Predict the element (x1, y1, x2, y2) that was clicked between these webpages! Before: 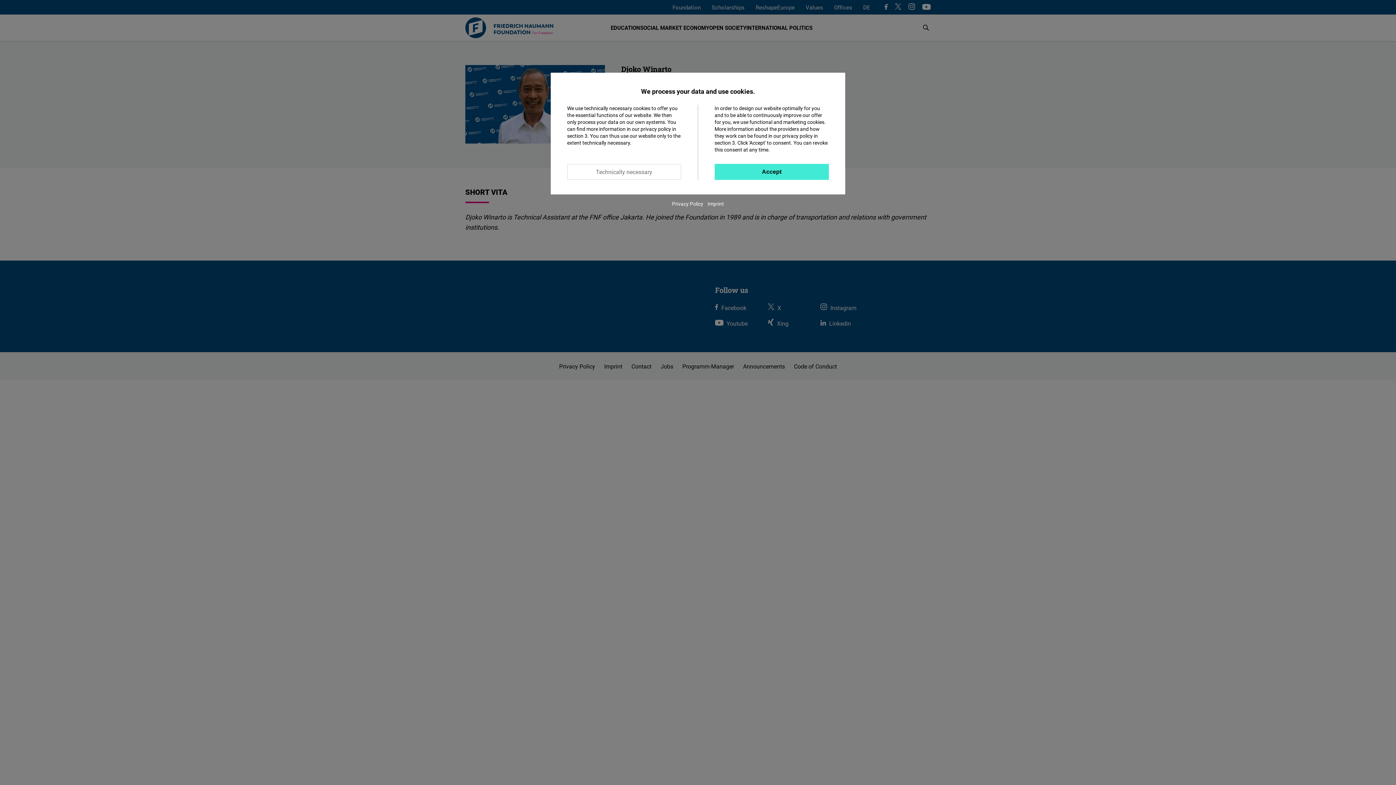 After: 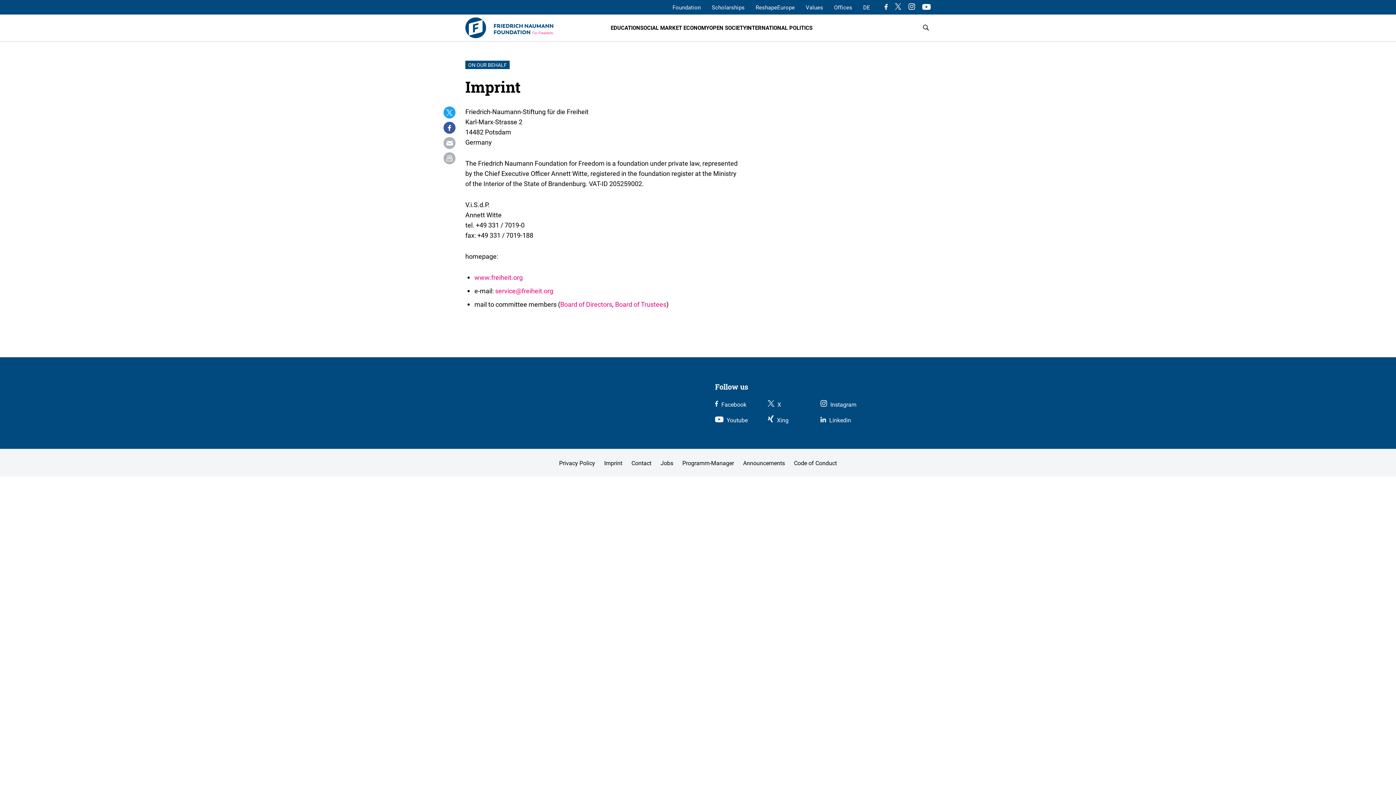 Action: bbox: (707, 200, 724, 207) label: Imprint